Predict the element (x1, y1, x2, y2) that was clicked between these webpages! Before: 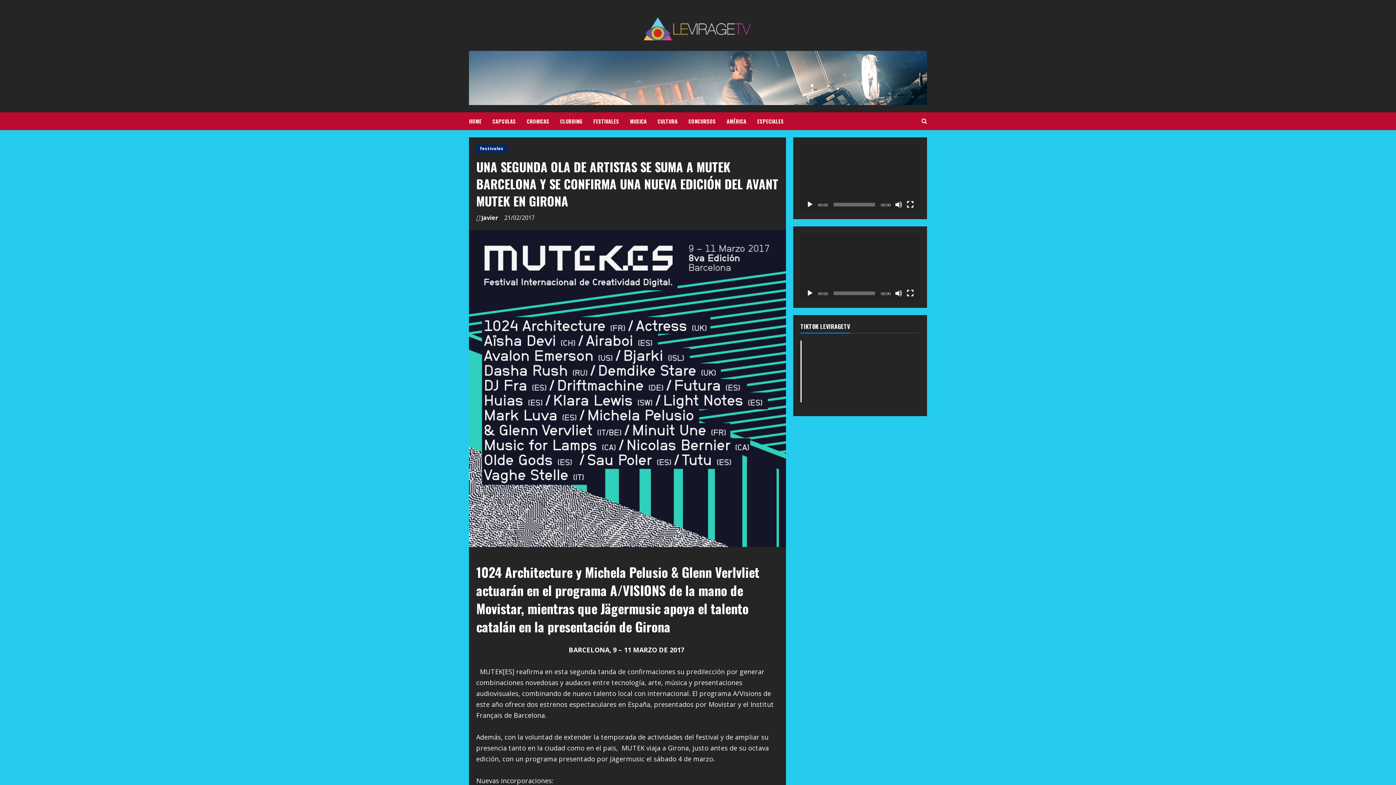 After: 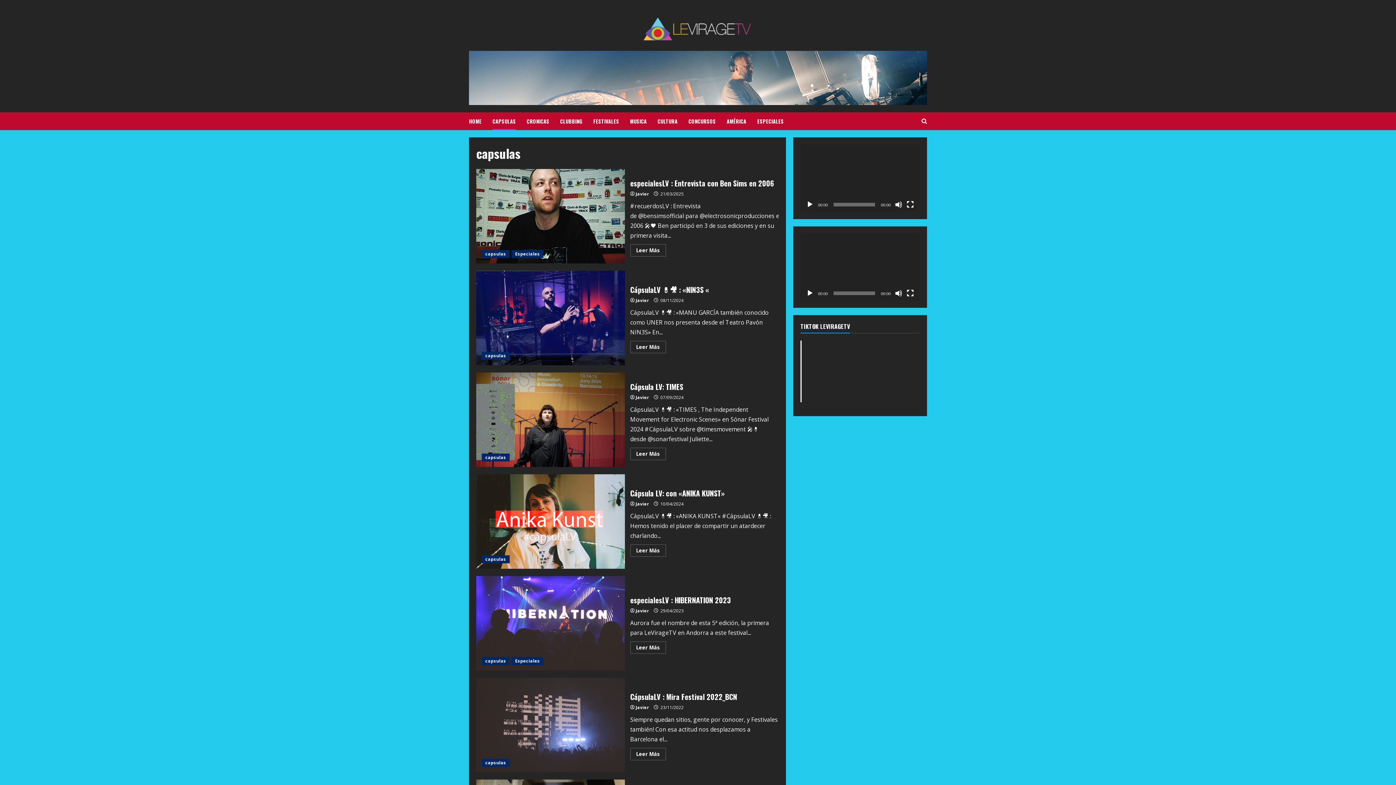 Action: bbox: (487, 112, 521, 130) label: CAPSULAS